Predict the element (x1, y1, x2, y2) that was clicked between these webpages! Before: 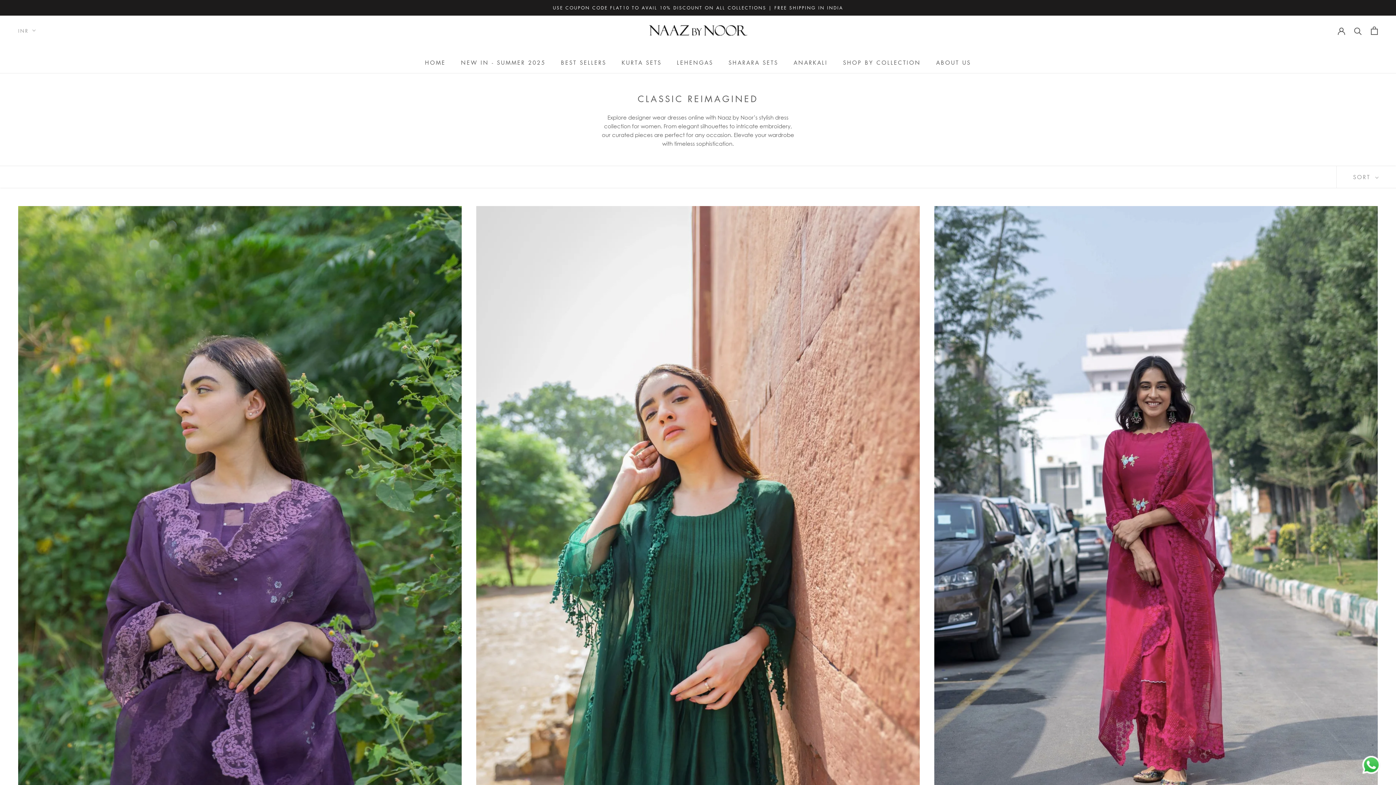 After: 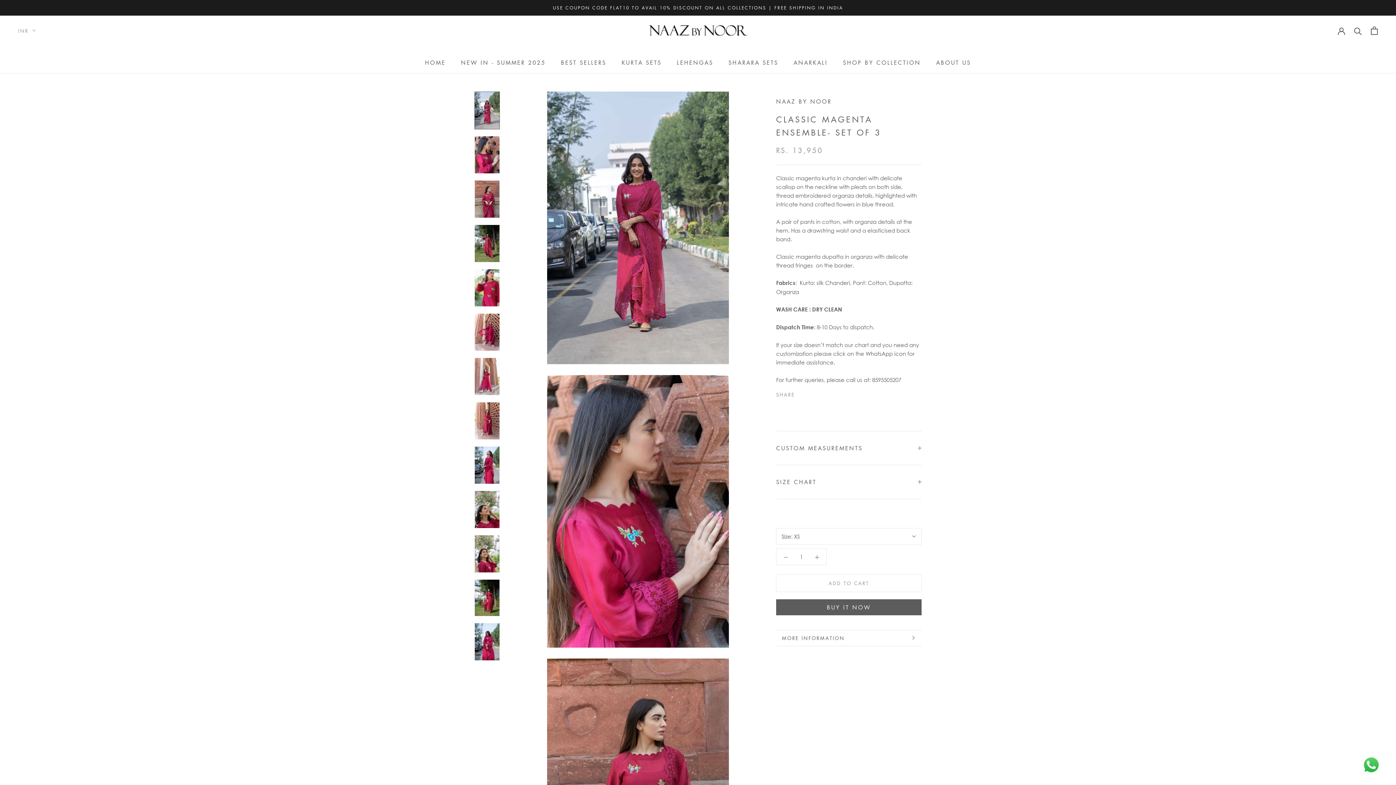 Action: bbox: (934, 206, 1378, 871)